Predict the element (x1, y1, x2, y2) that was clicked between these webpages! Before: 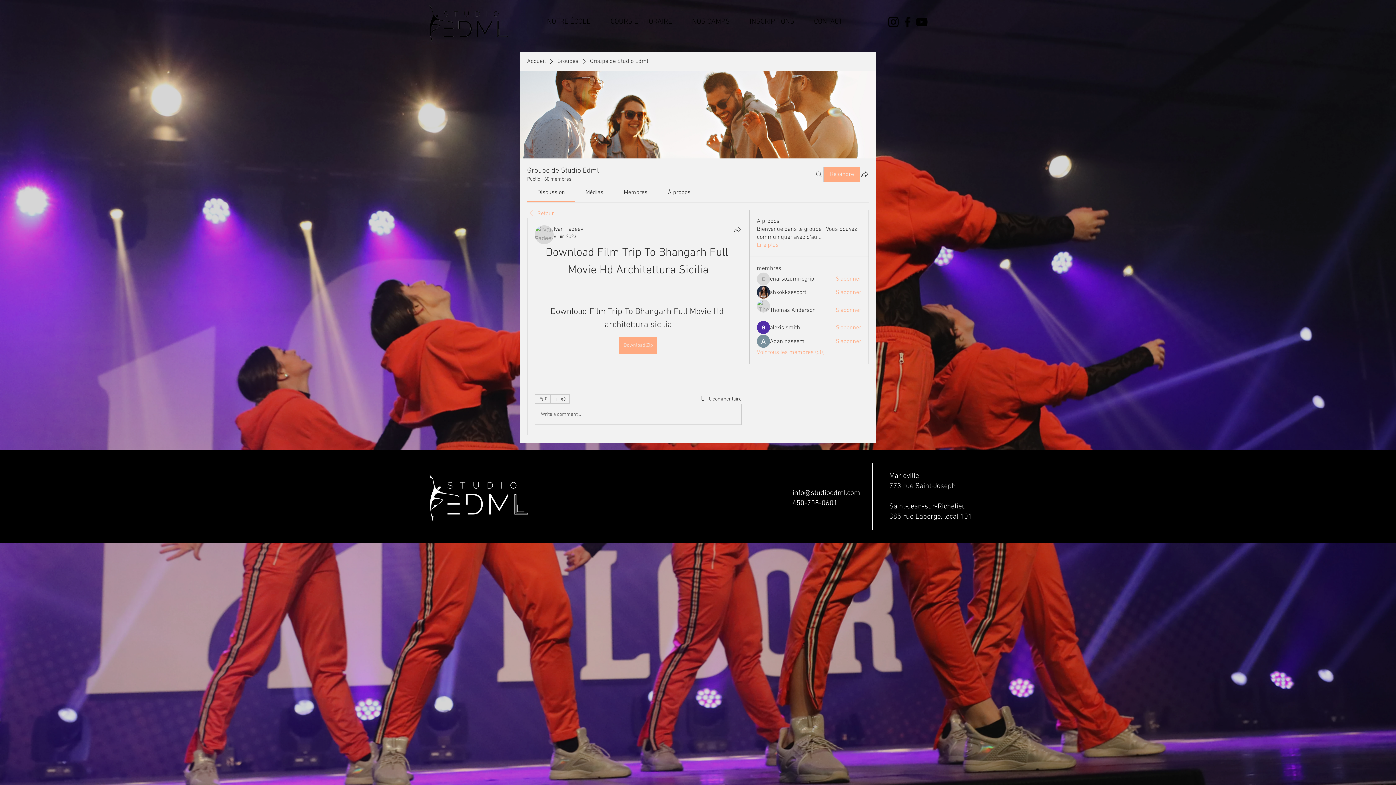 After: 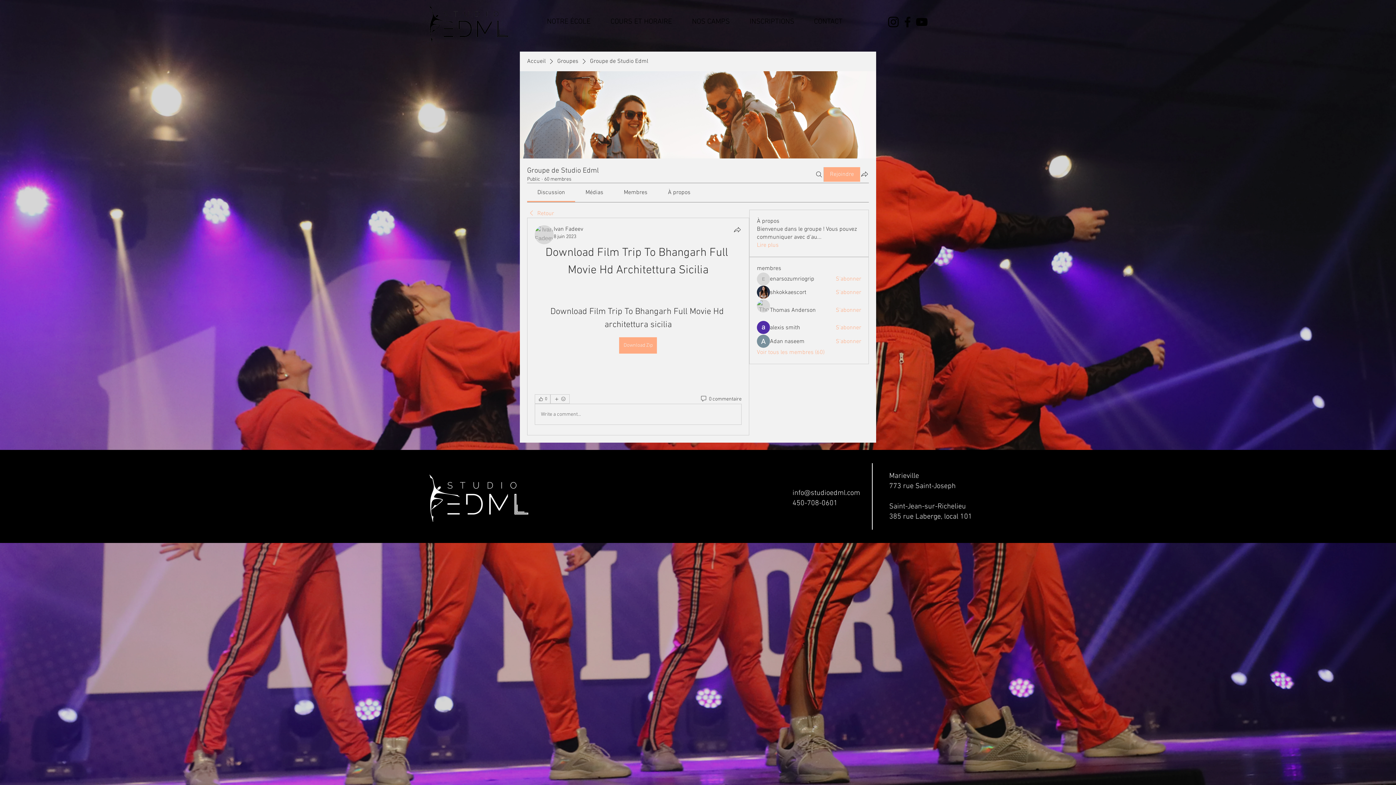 Action: bbox: (668, 189, 690, 196) label: À propos